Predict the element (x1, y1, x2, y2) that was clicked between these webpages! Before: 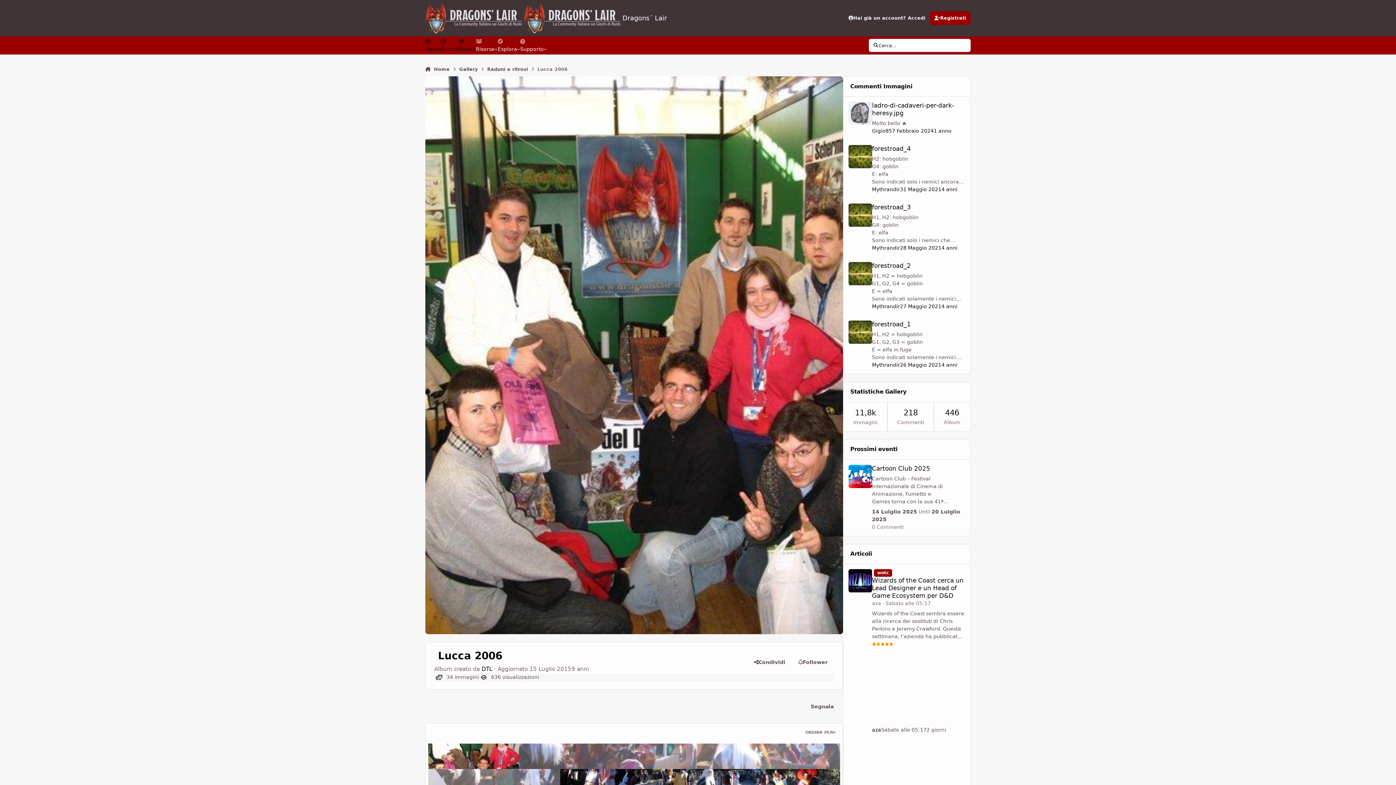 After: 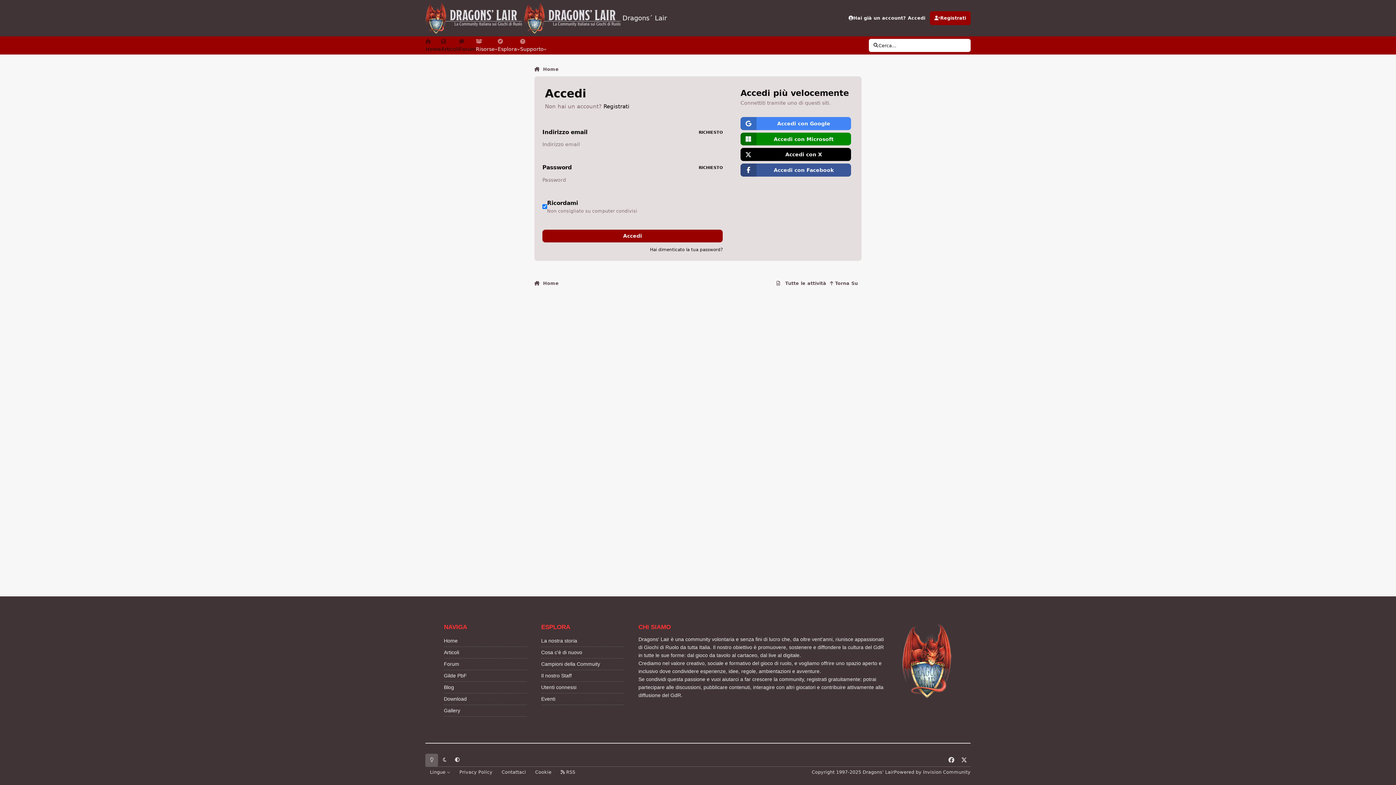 Action: bbox: (792, 655, 834, 668) label: Follower